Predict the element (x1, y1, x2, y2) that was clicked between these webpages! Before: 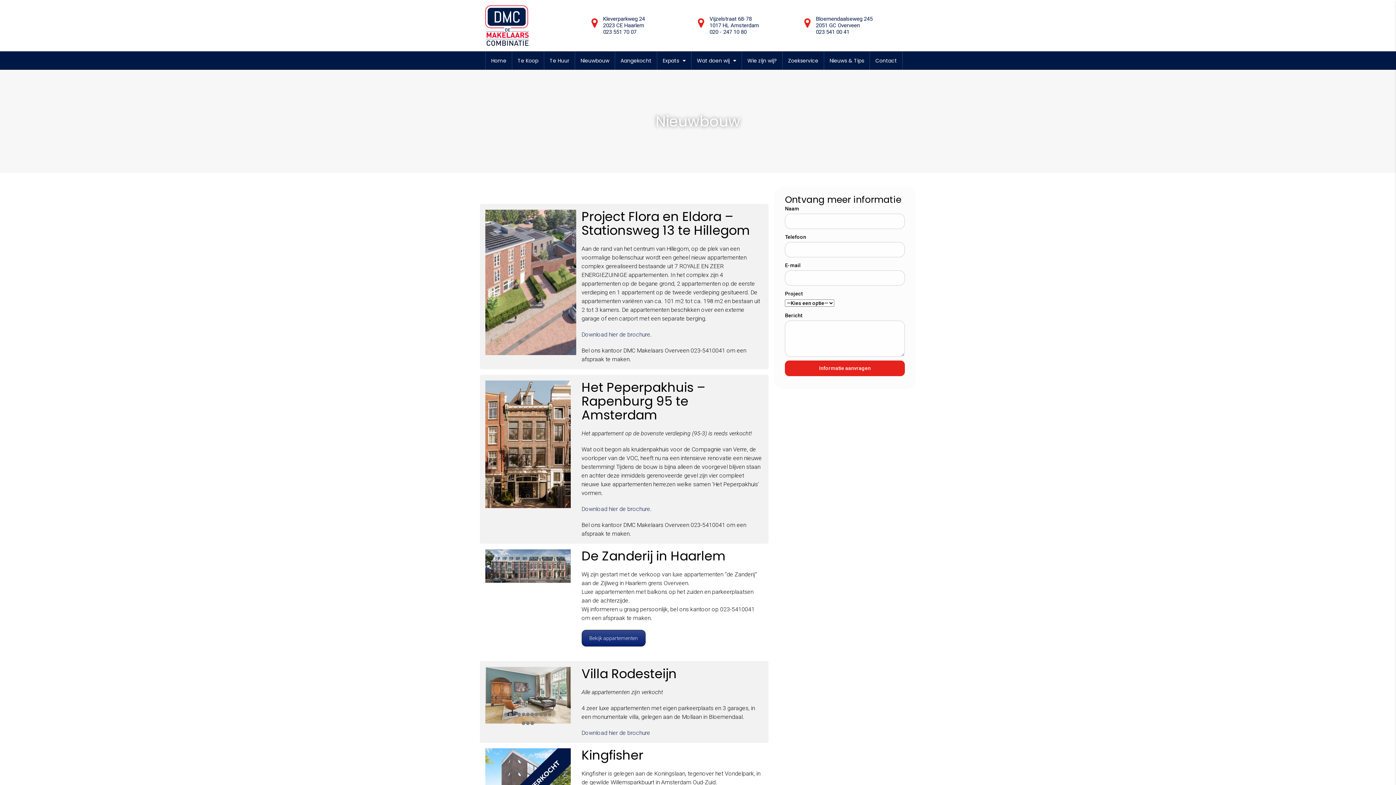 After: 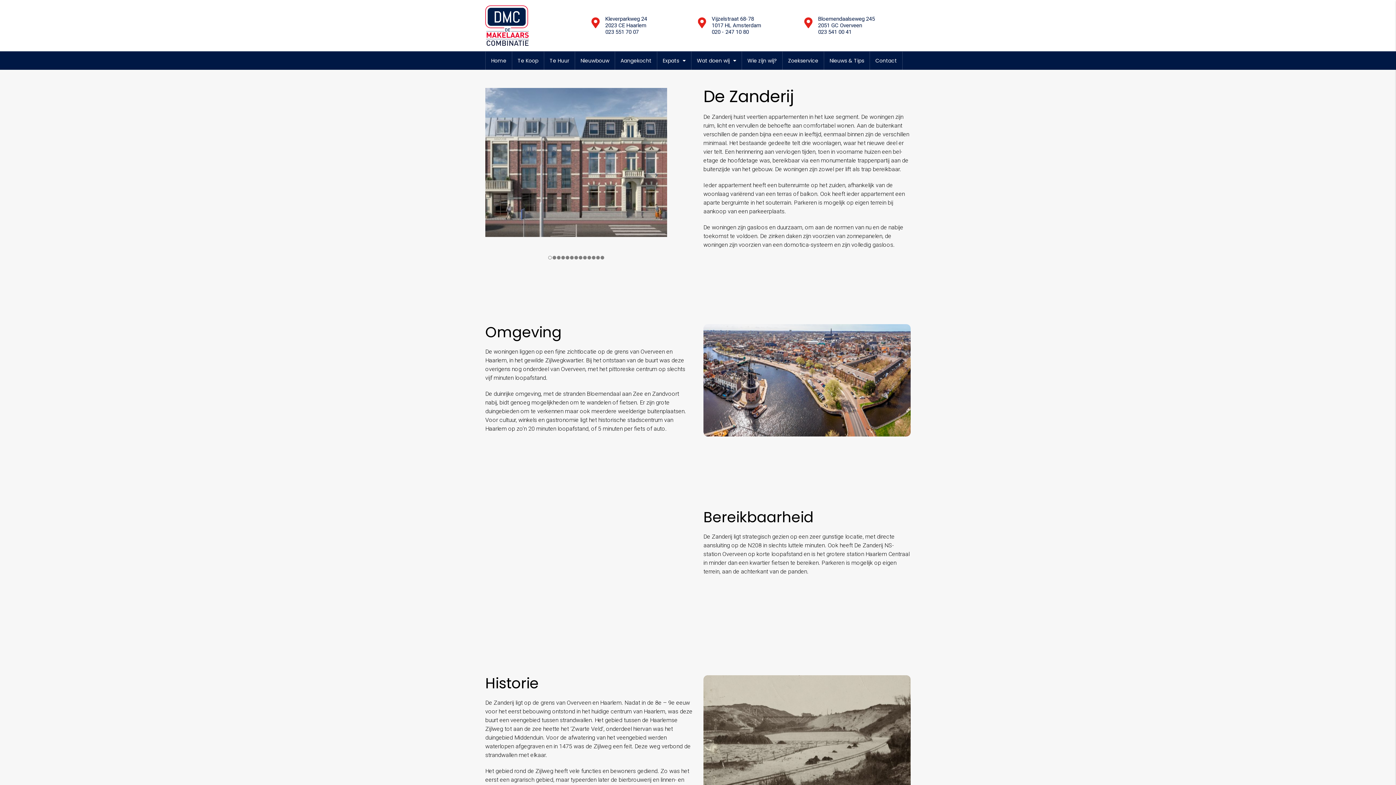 Action: bbox: (485, 562, 570, 569)